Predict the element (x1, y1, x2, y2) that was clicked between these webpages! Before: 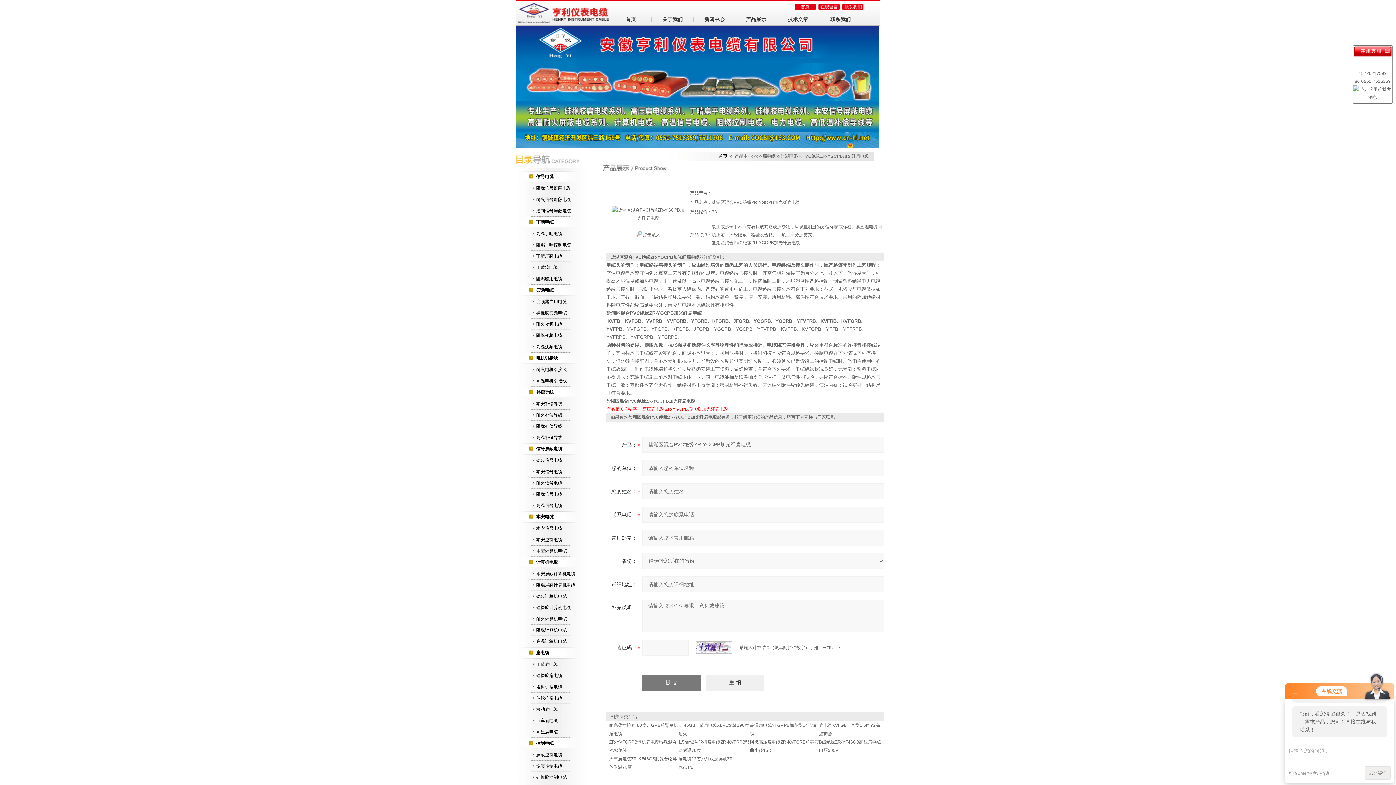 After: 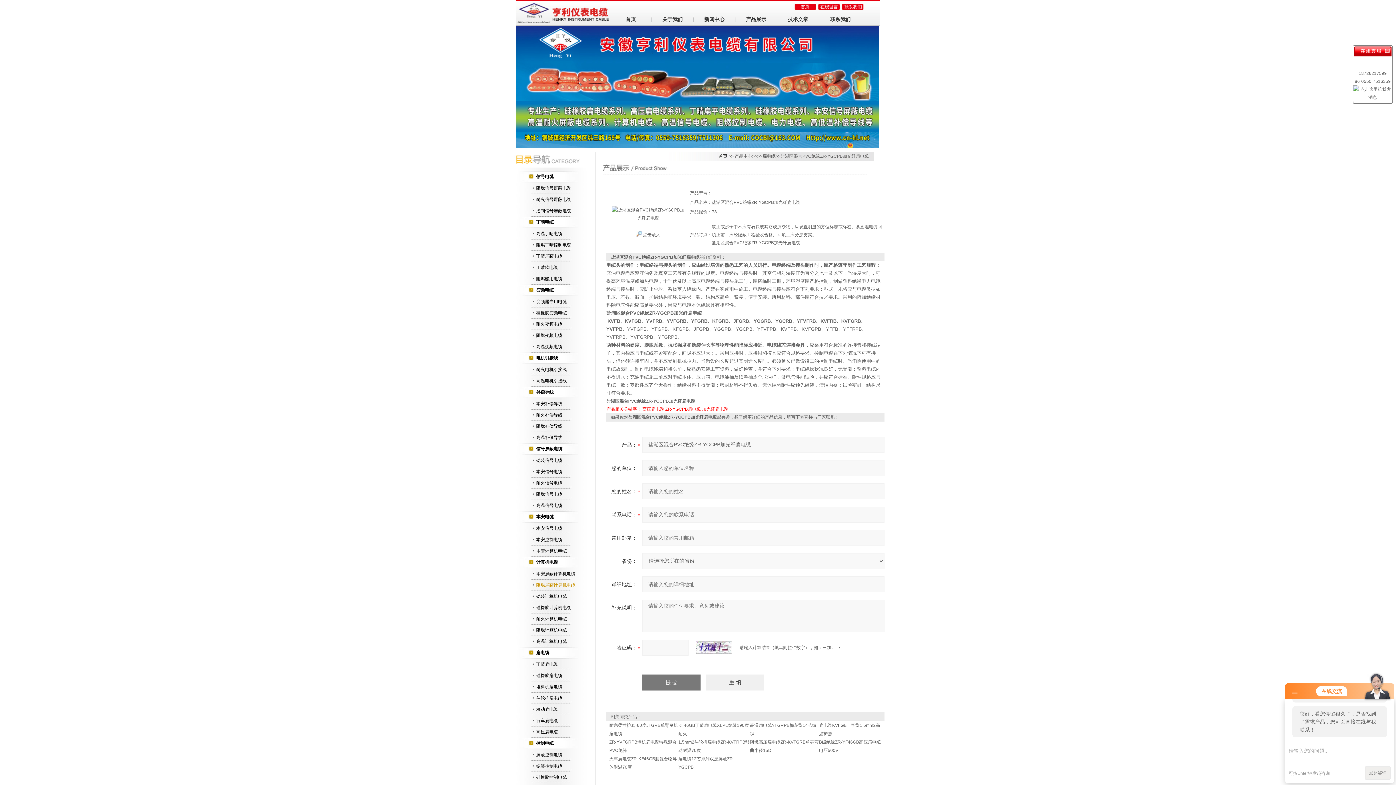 Action: bbox: (508, 580, 595, 591) label: 阻燃屏蔽计算机电缆